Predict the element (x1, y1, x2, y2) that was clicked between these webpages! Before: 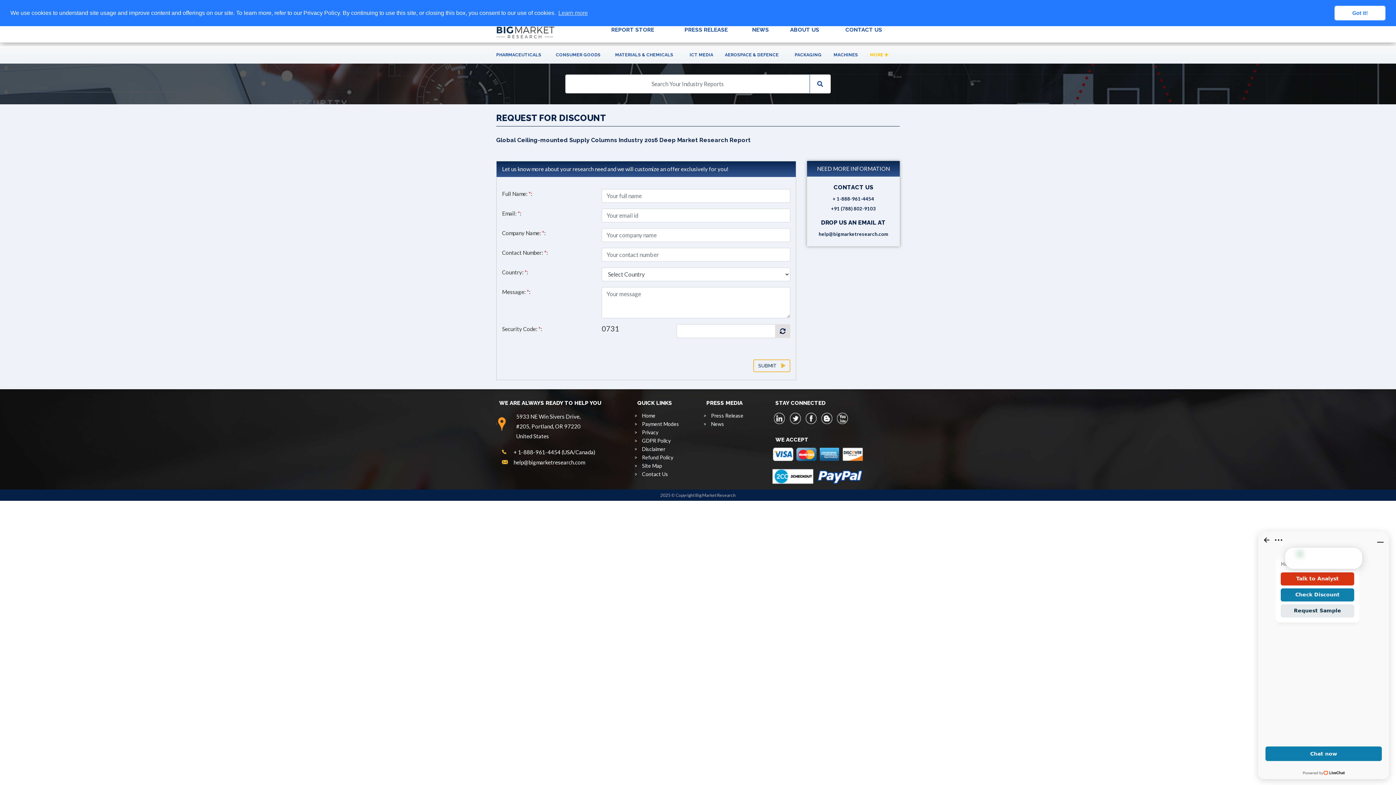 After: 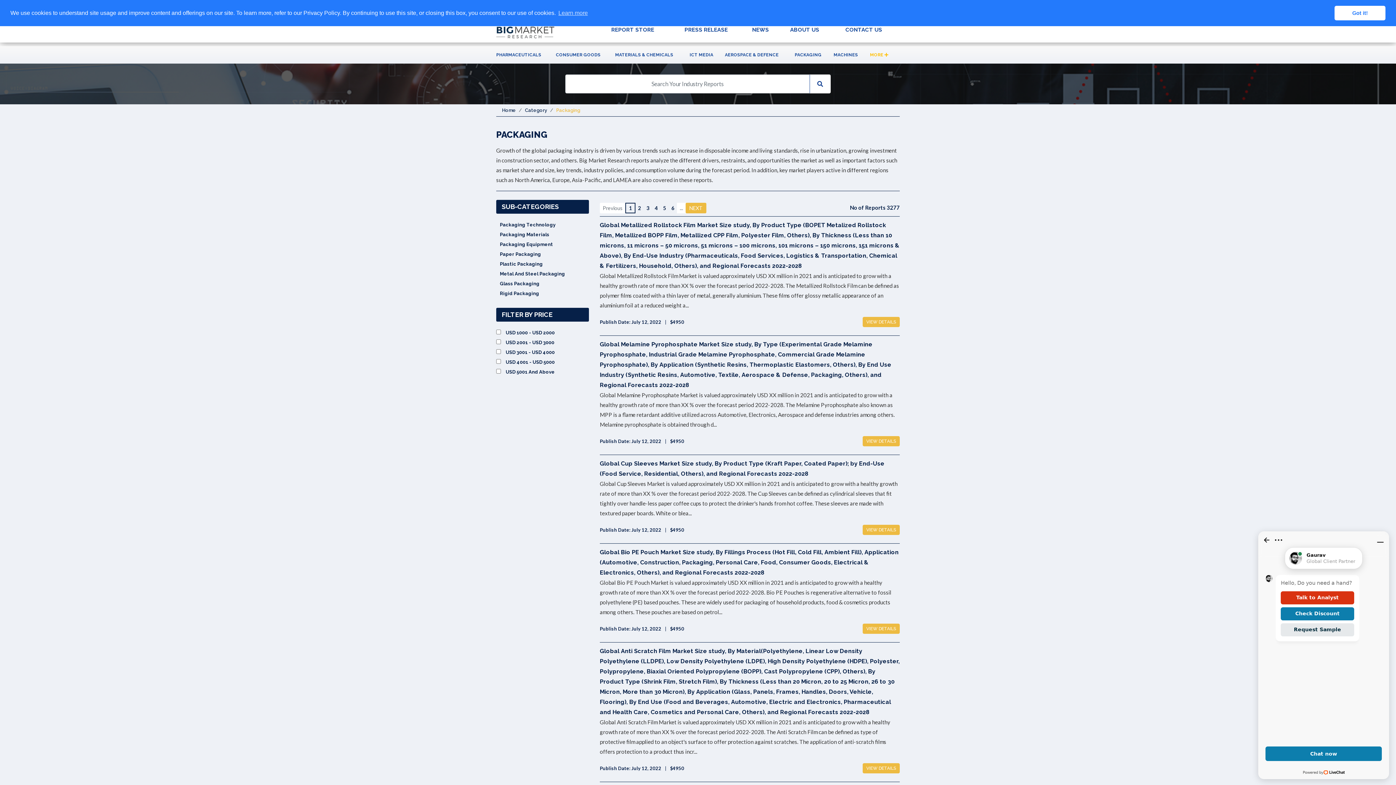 Action: bbox: (794, 46, 821, 63) label: PACKAGING